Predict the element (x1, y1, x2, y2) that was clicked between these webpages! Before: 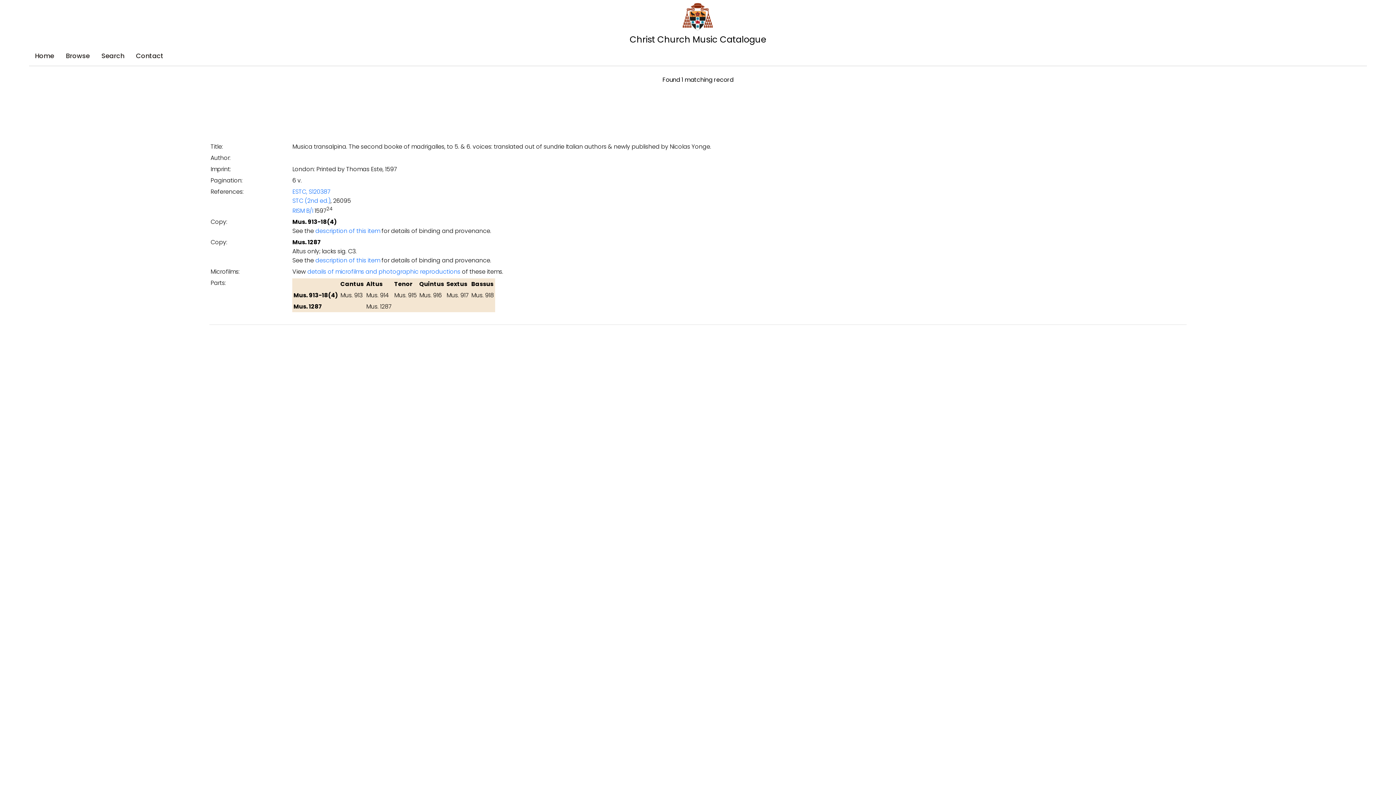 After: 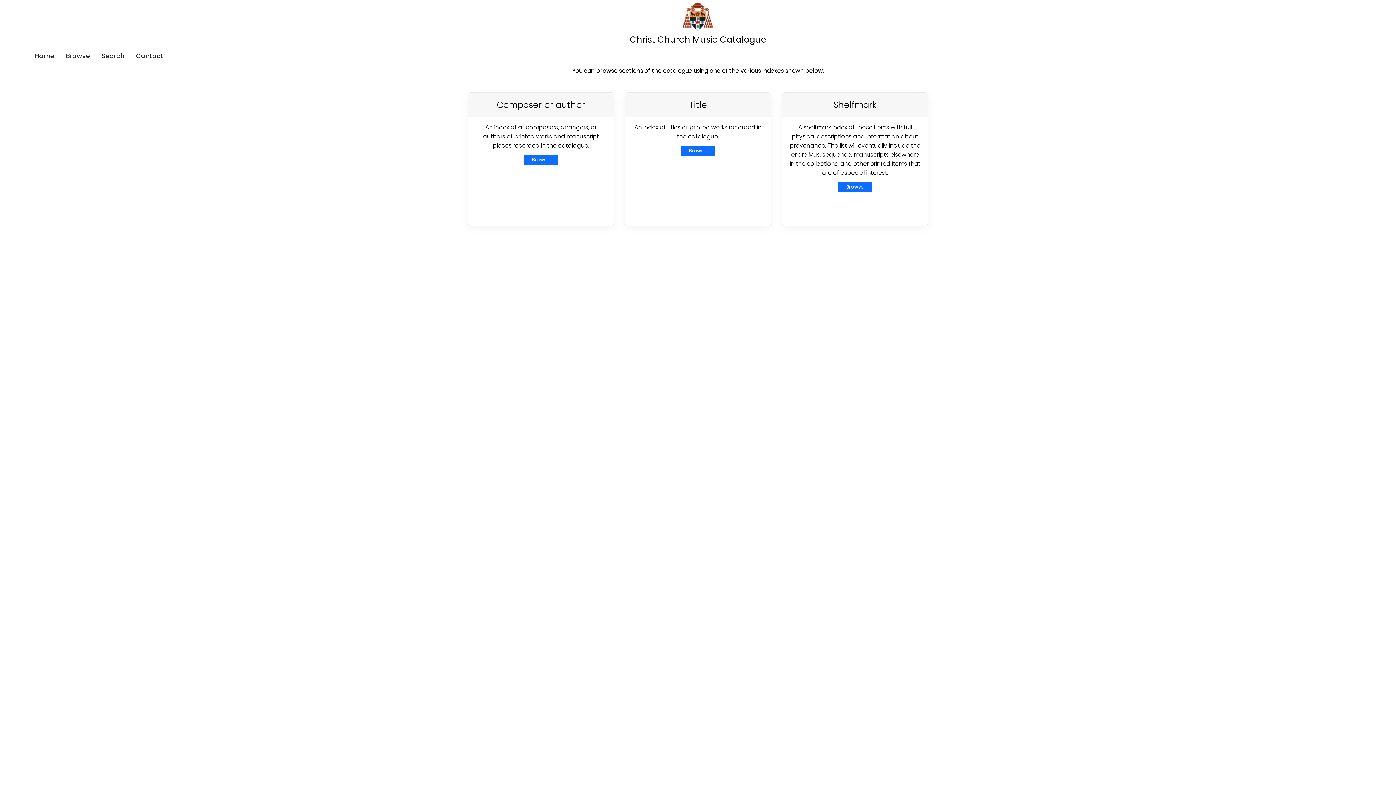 Action: bbox: (60, 45, 95, 65) label: Browse